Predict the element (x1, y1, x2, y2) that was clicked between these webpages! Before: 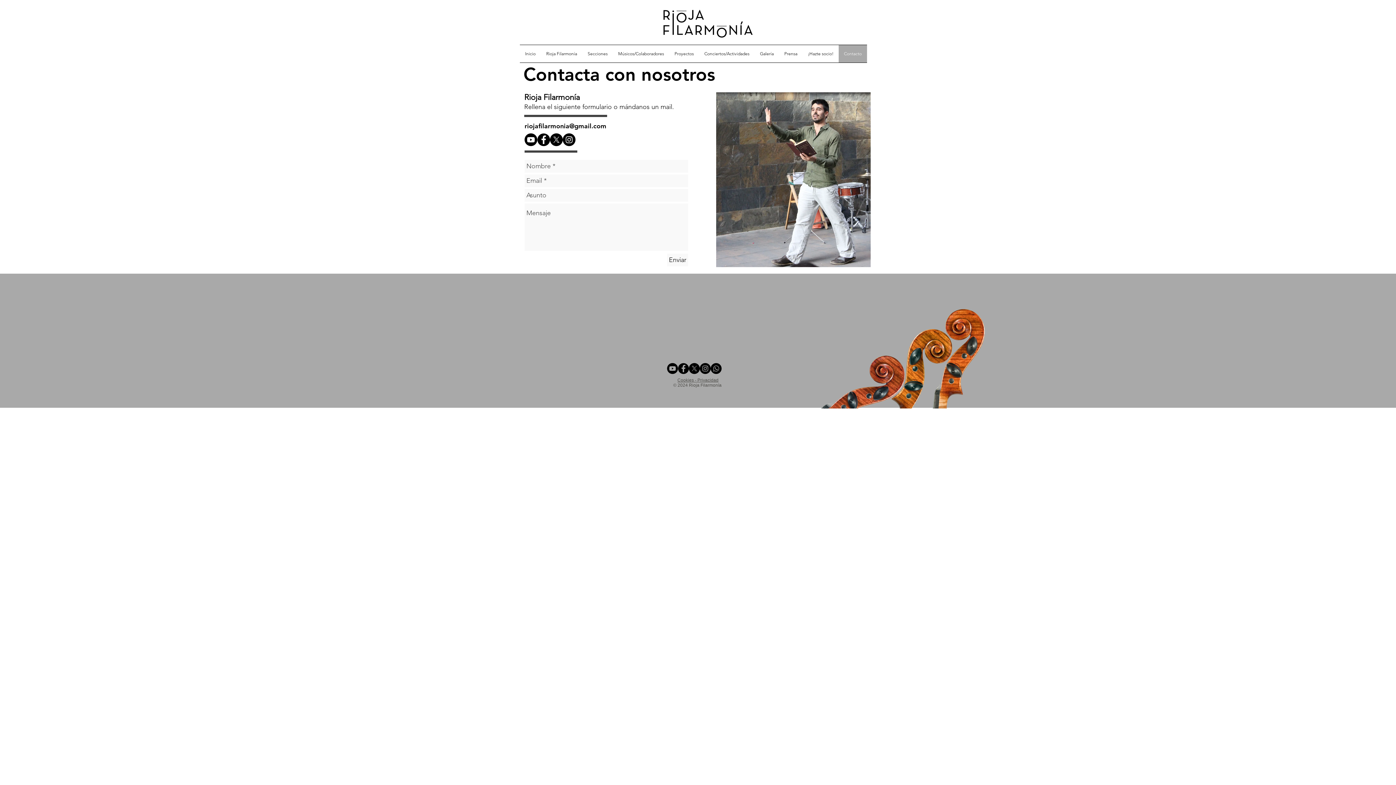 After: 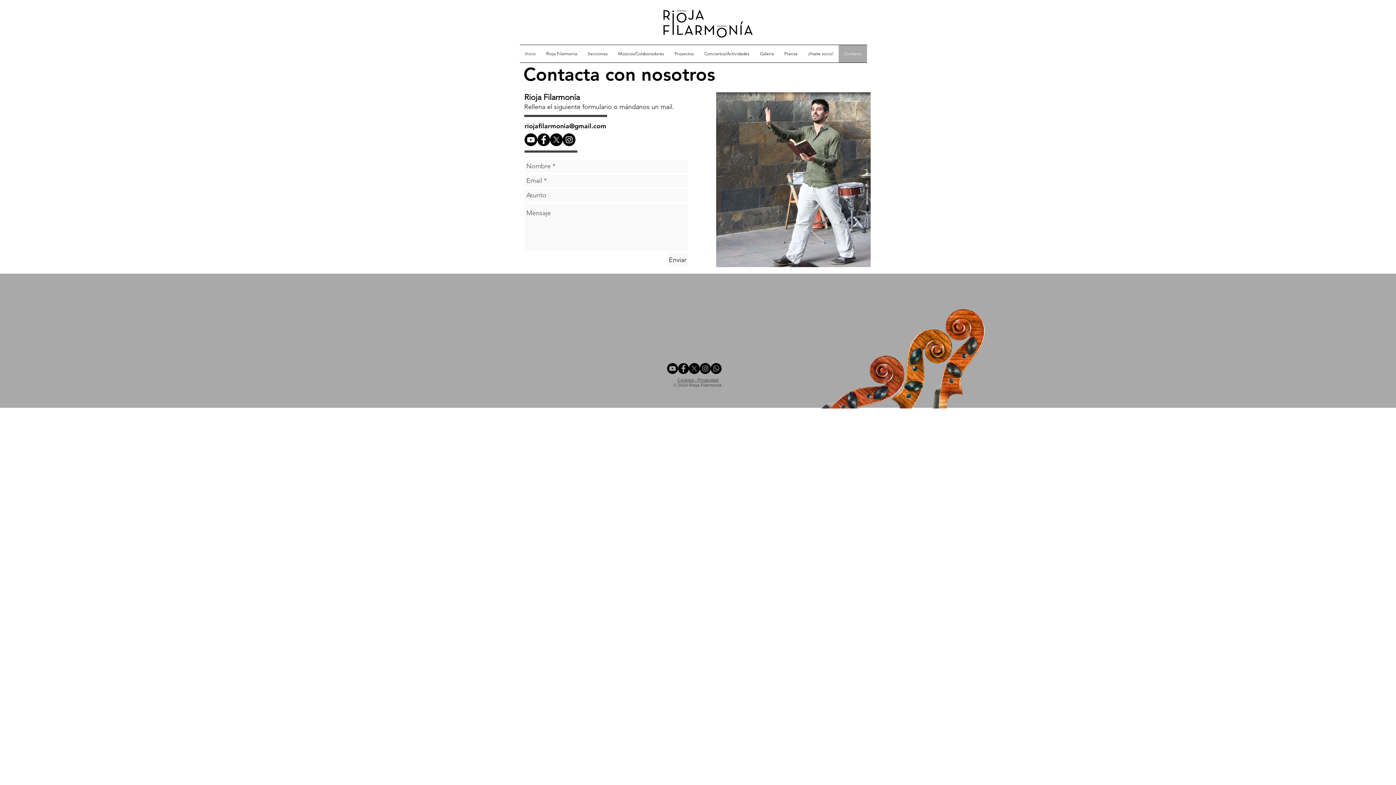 Action: bbox: (689, 363, 700, 374)